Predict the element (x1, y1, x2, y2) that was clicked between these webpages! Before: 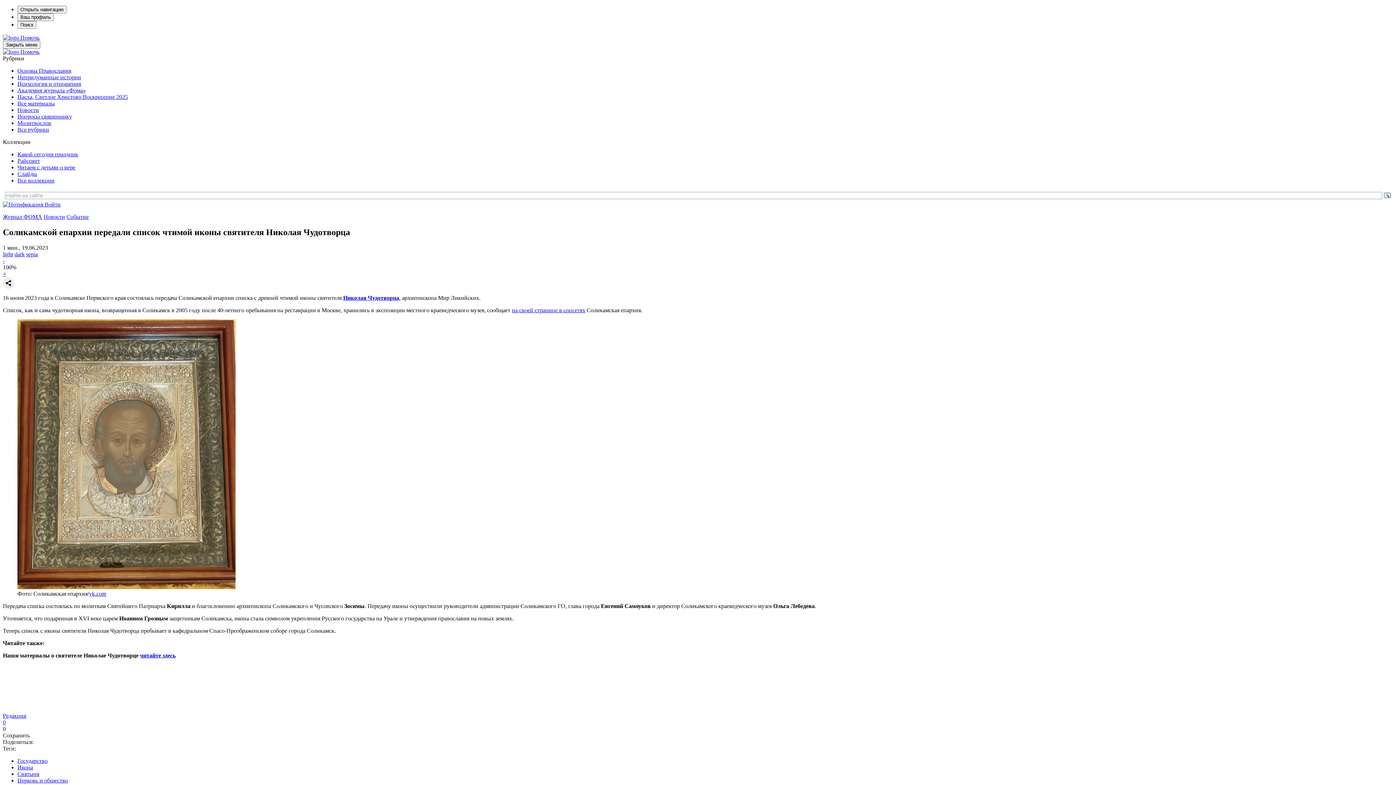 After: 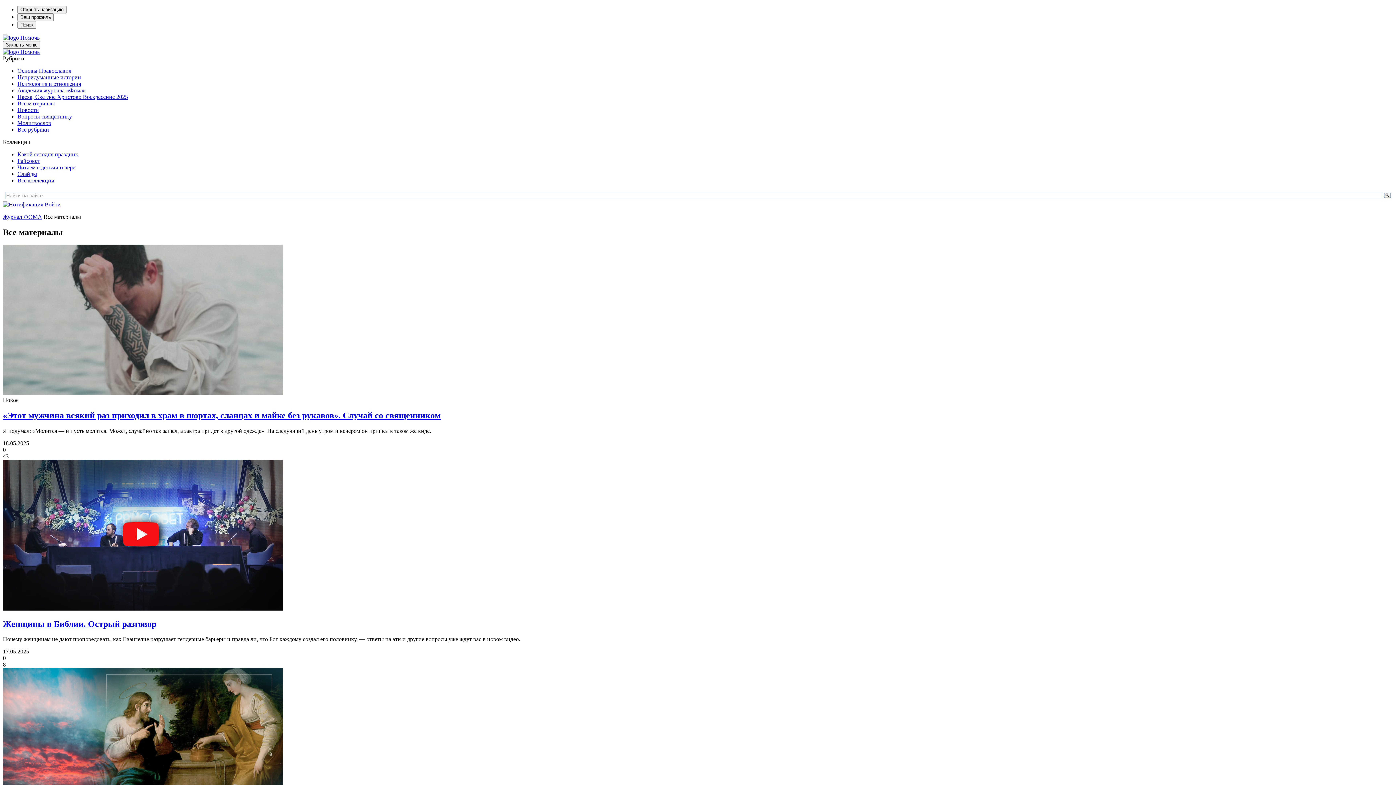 Action: label: Все материалы bbox: (17, 100, 54, 106)